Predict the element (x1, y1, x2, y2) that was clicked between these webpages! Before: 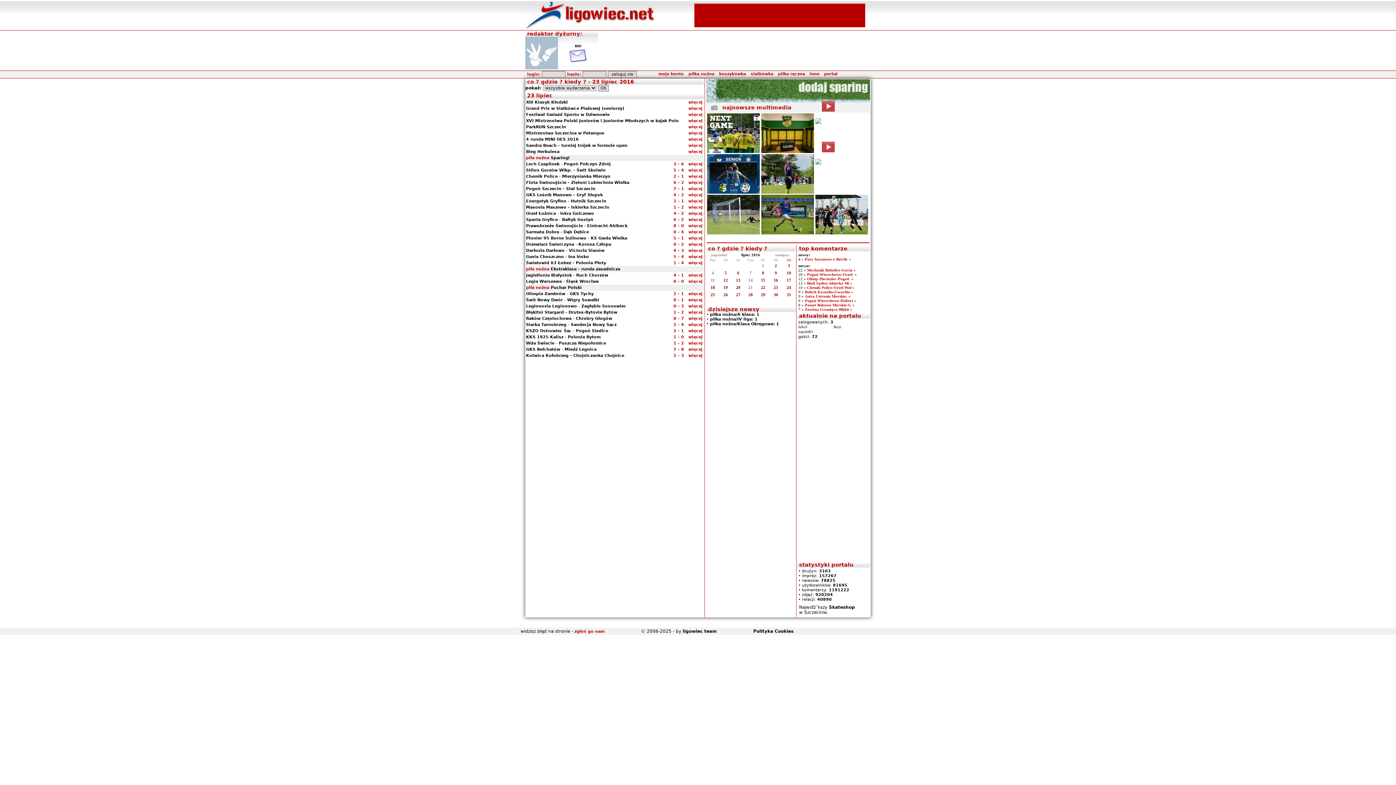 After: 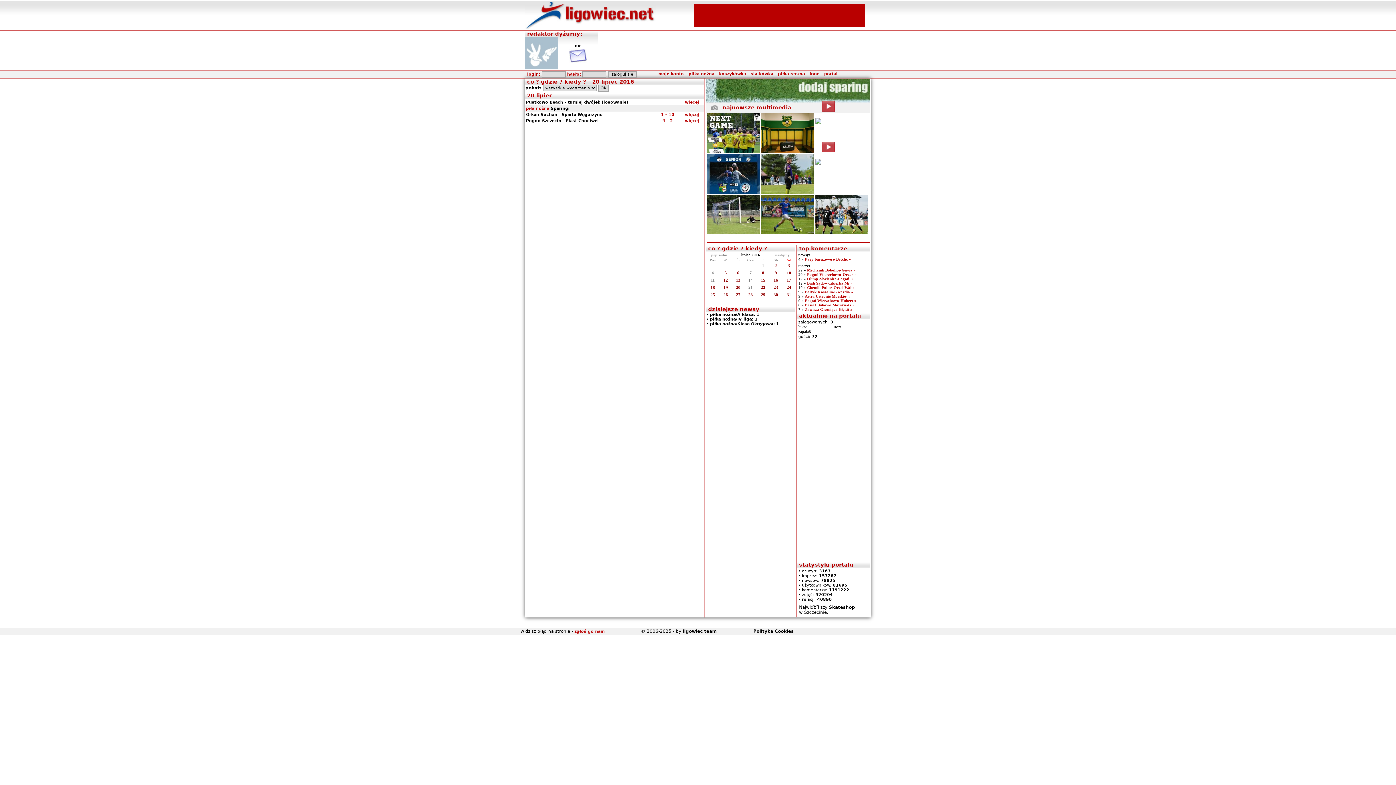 Action: label: 20 bbox: (736, 285, 740, 290)